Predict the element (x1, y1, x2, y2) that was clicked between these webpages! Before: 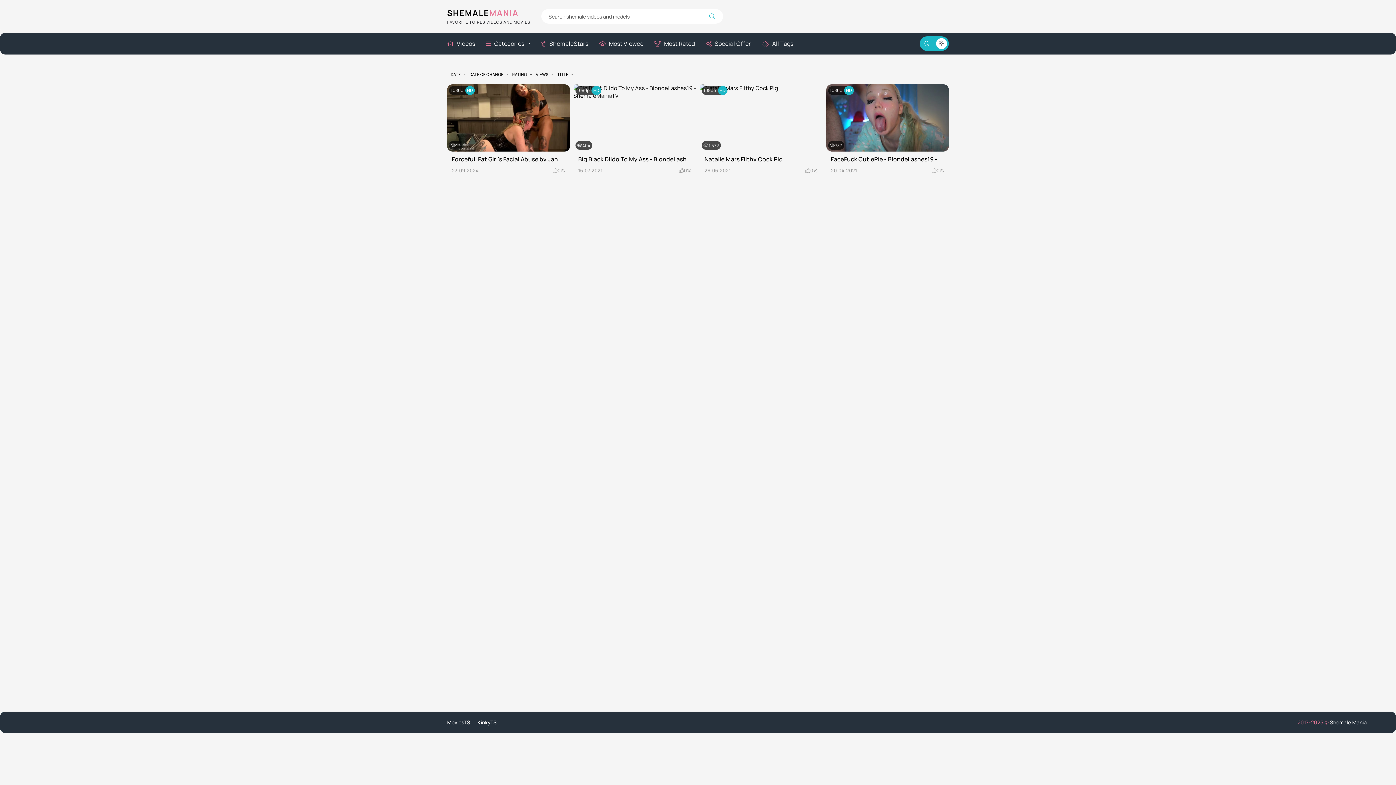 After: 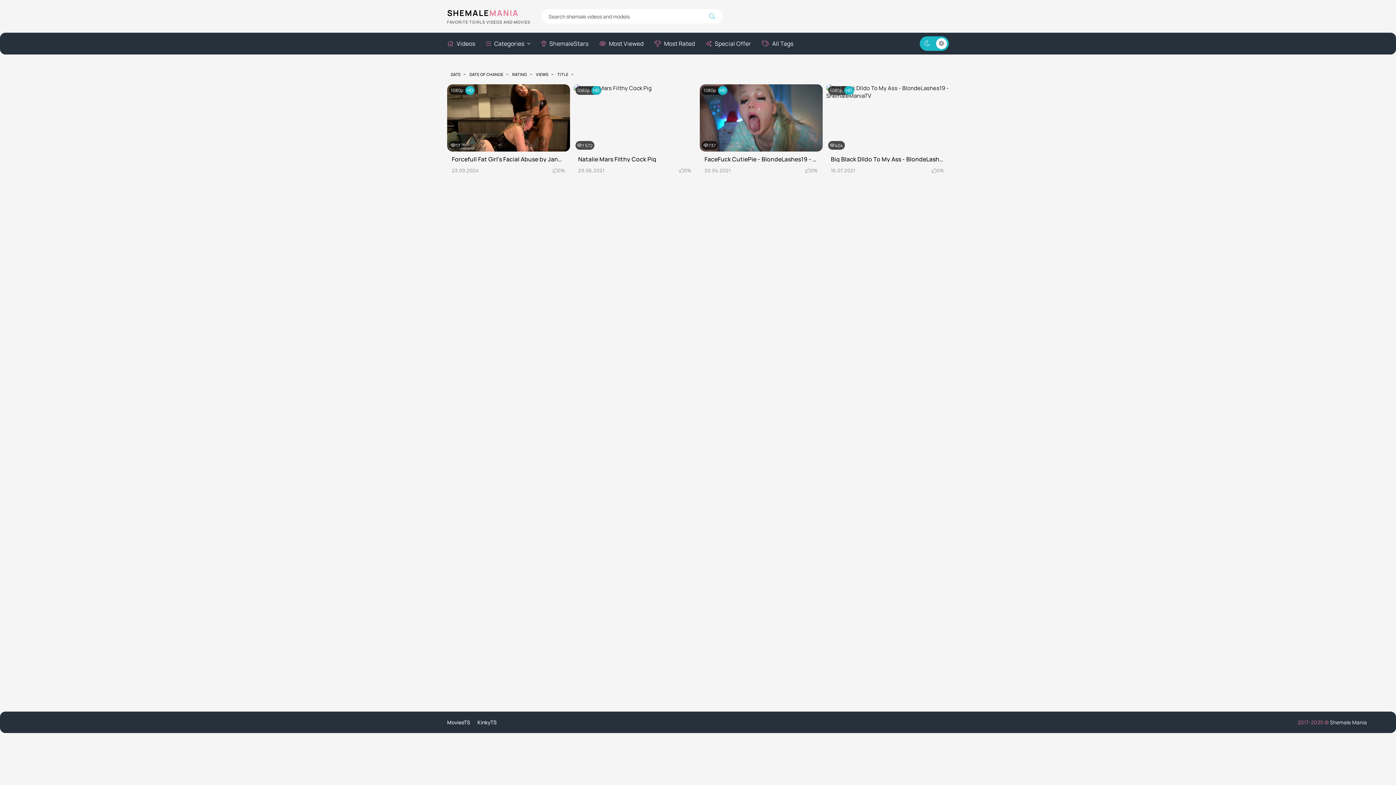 Action: label: DATE OF CHANGE bbox: (469, 71, 508, 77)